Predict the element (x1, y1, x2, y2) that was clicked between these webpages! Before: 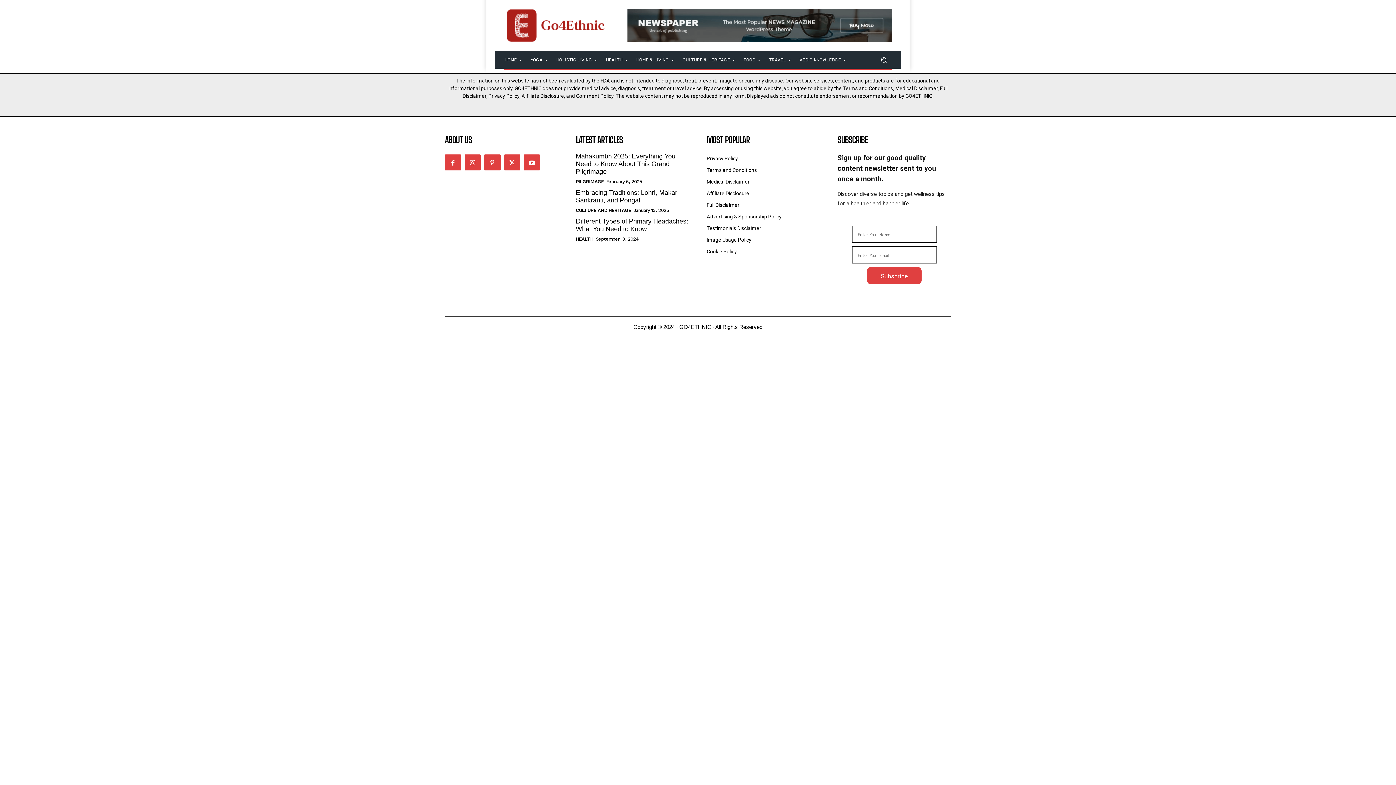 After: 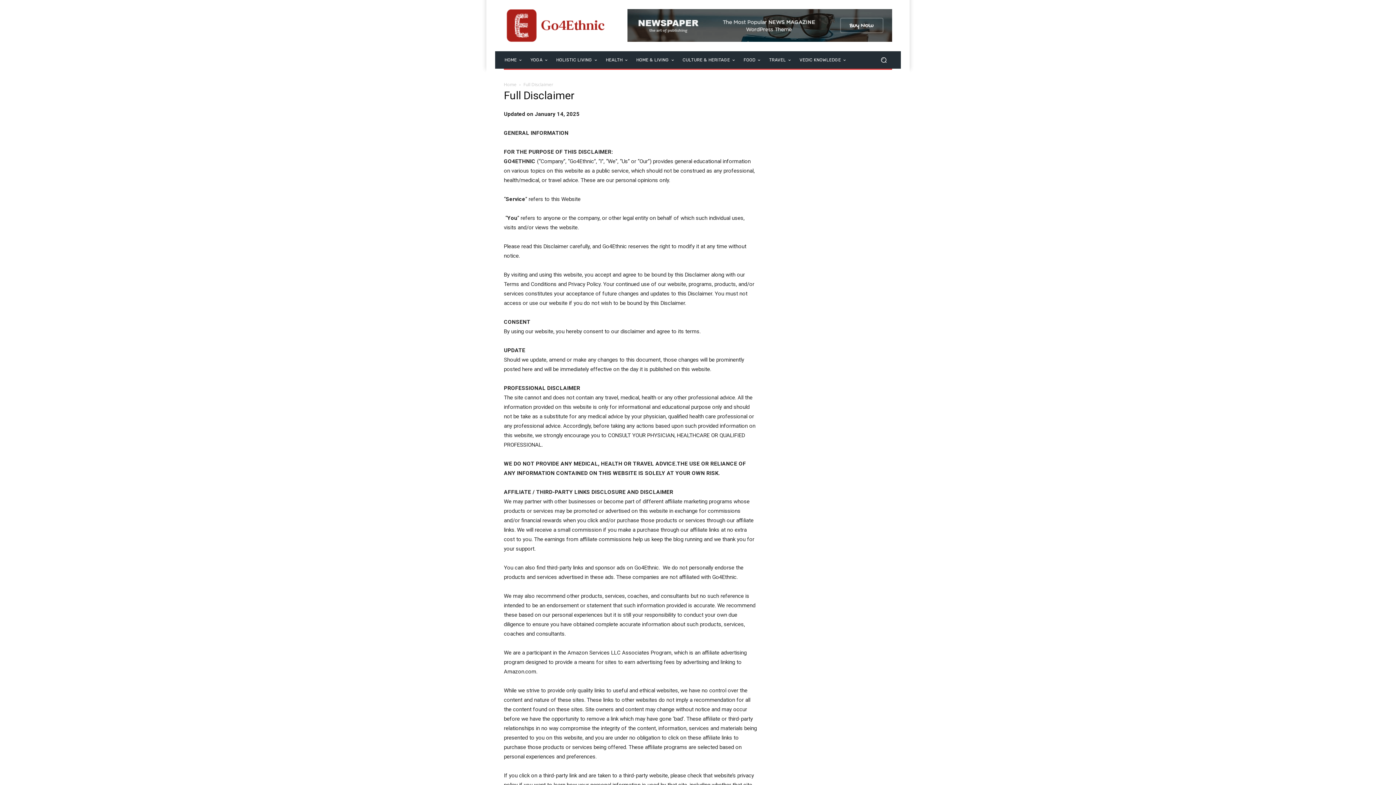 Action: label: Full Disclaimer bbox: (706, 202, 739, 208)